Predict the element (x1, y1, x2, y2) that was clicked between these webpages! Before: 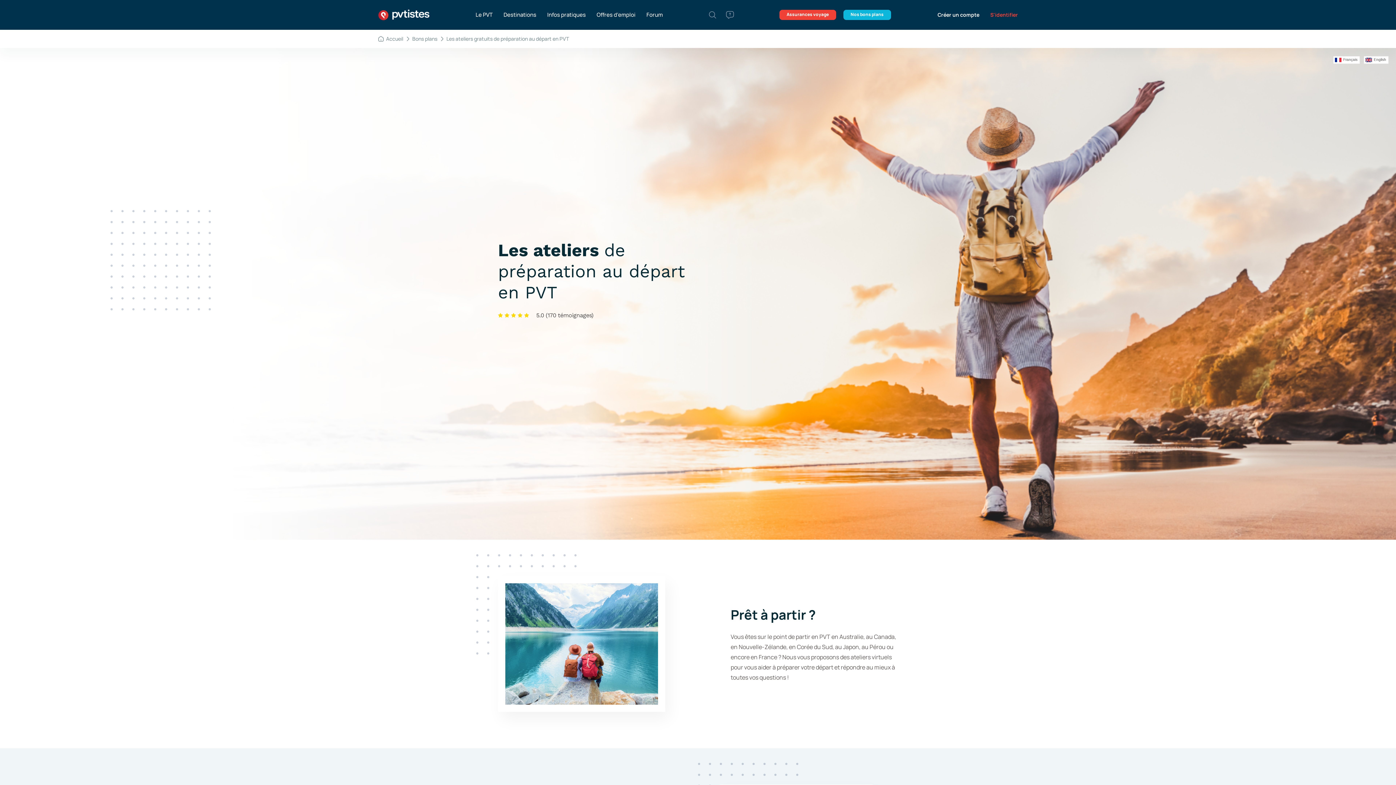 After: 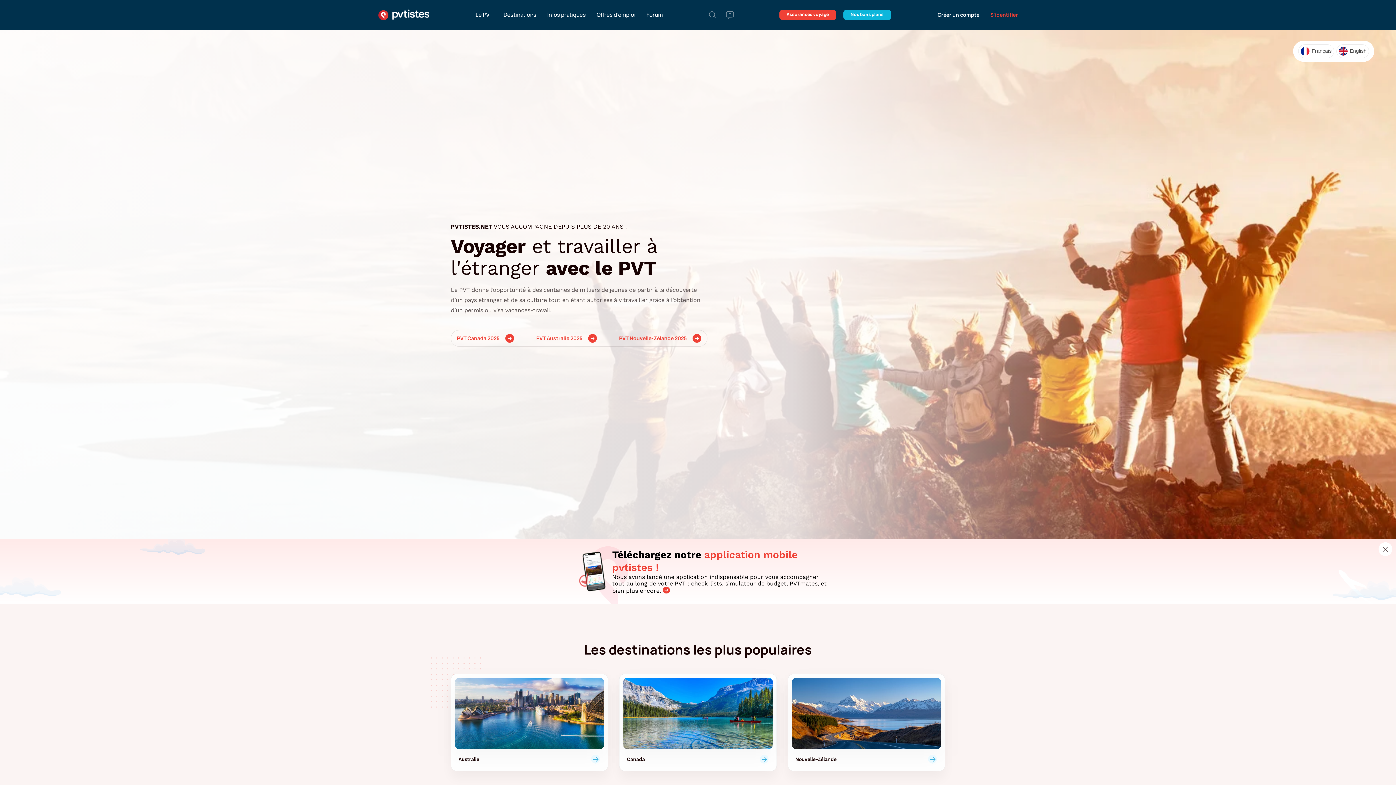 Action: bbox: (378, 35, 403, 42) label: Accueil